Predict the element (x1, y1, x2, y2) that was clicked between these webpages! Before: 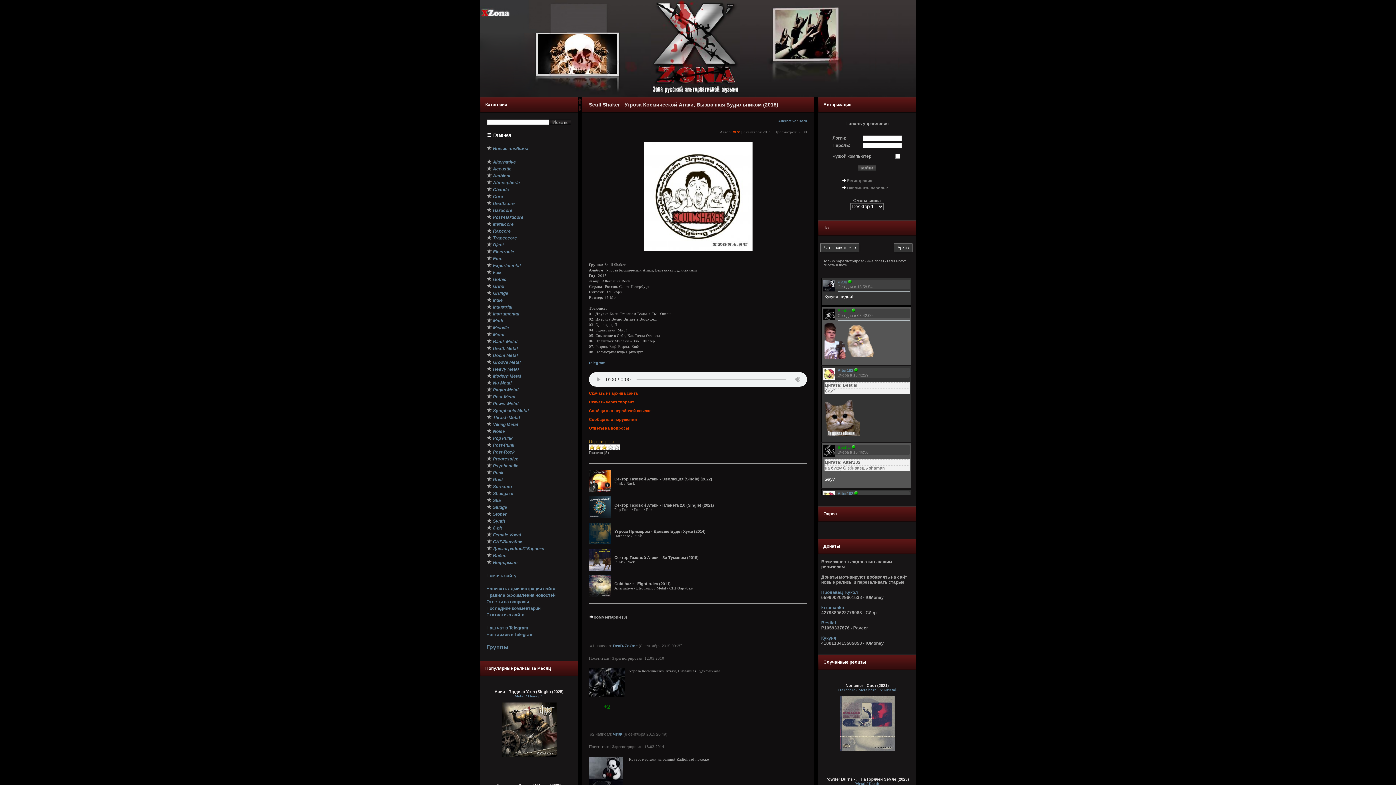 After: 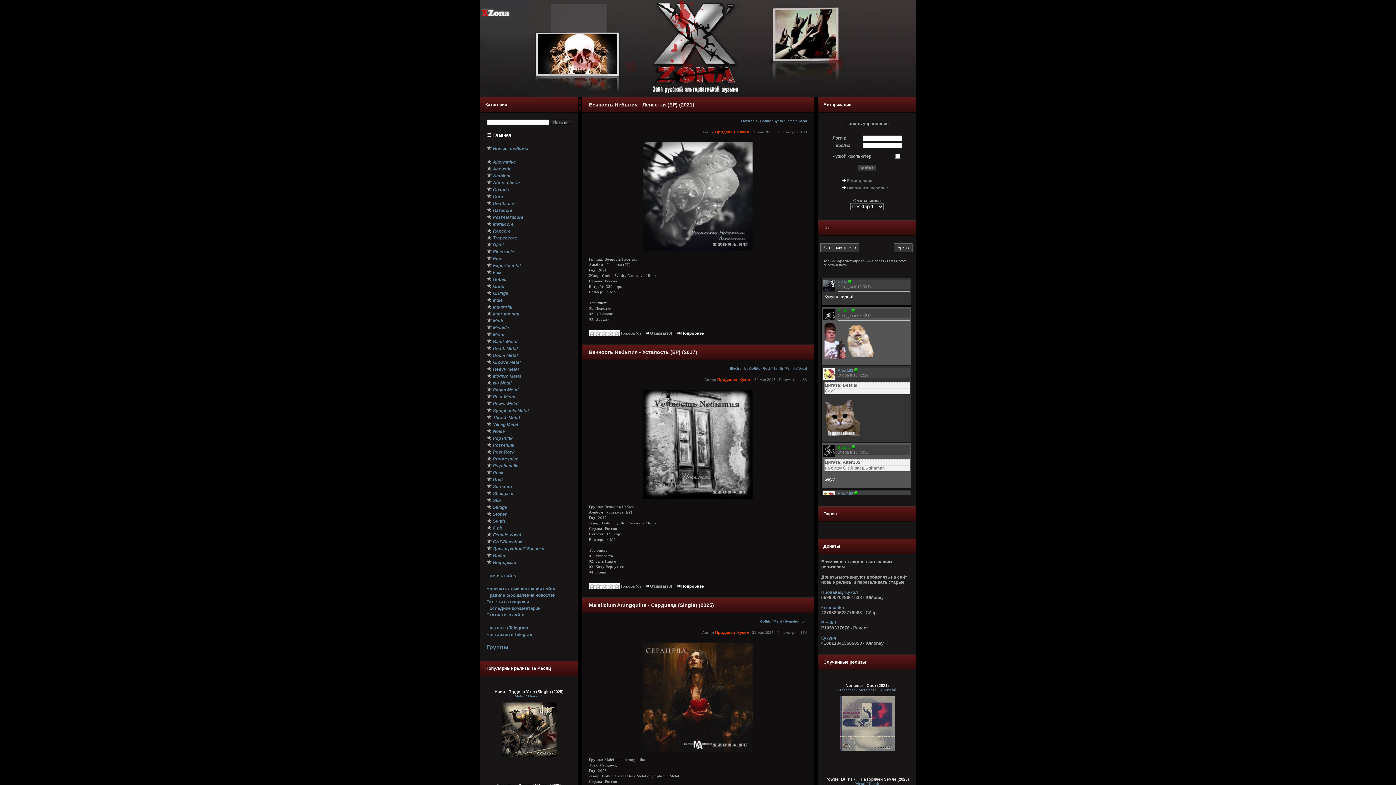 Action: label: Gothic bbox: (493, 277, 506, 282)